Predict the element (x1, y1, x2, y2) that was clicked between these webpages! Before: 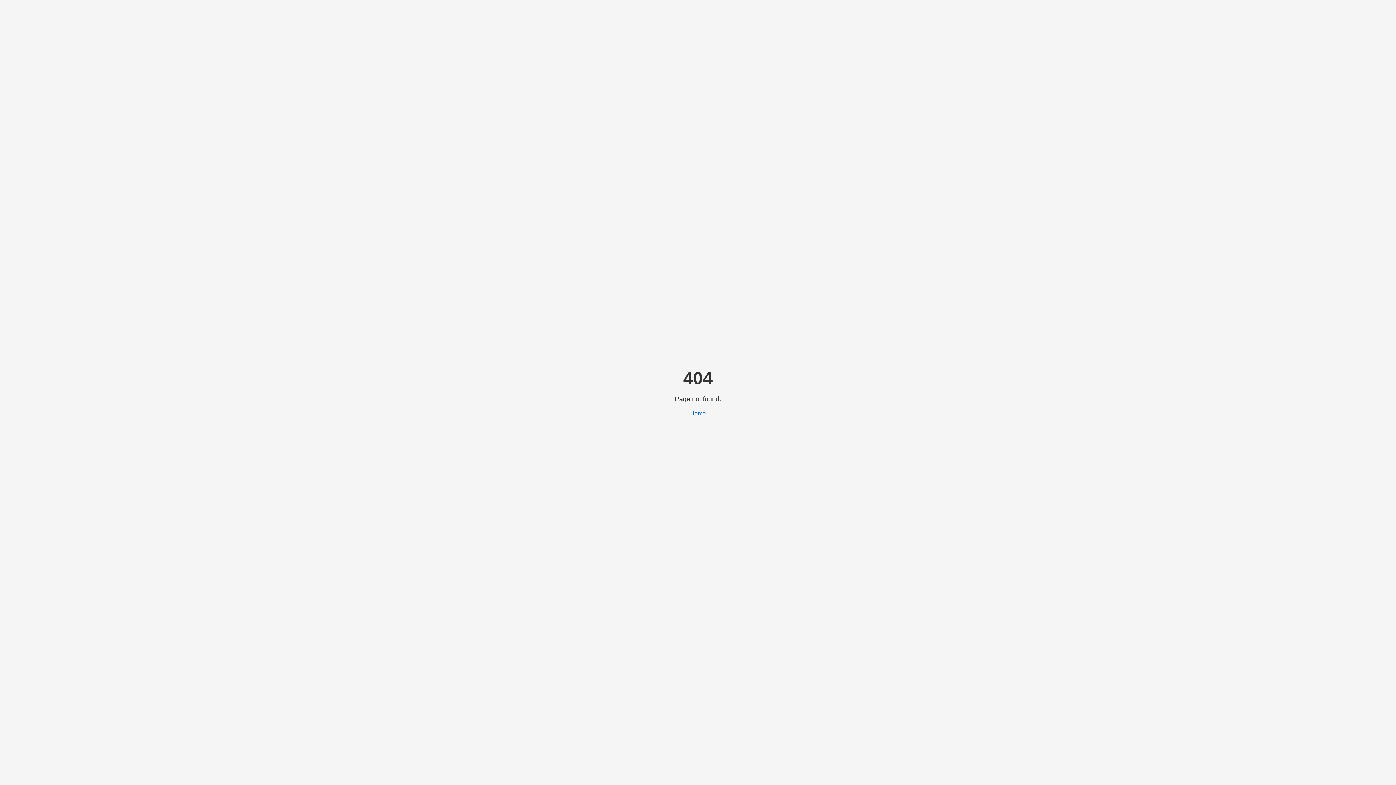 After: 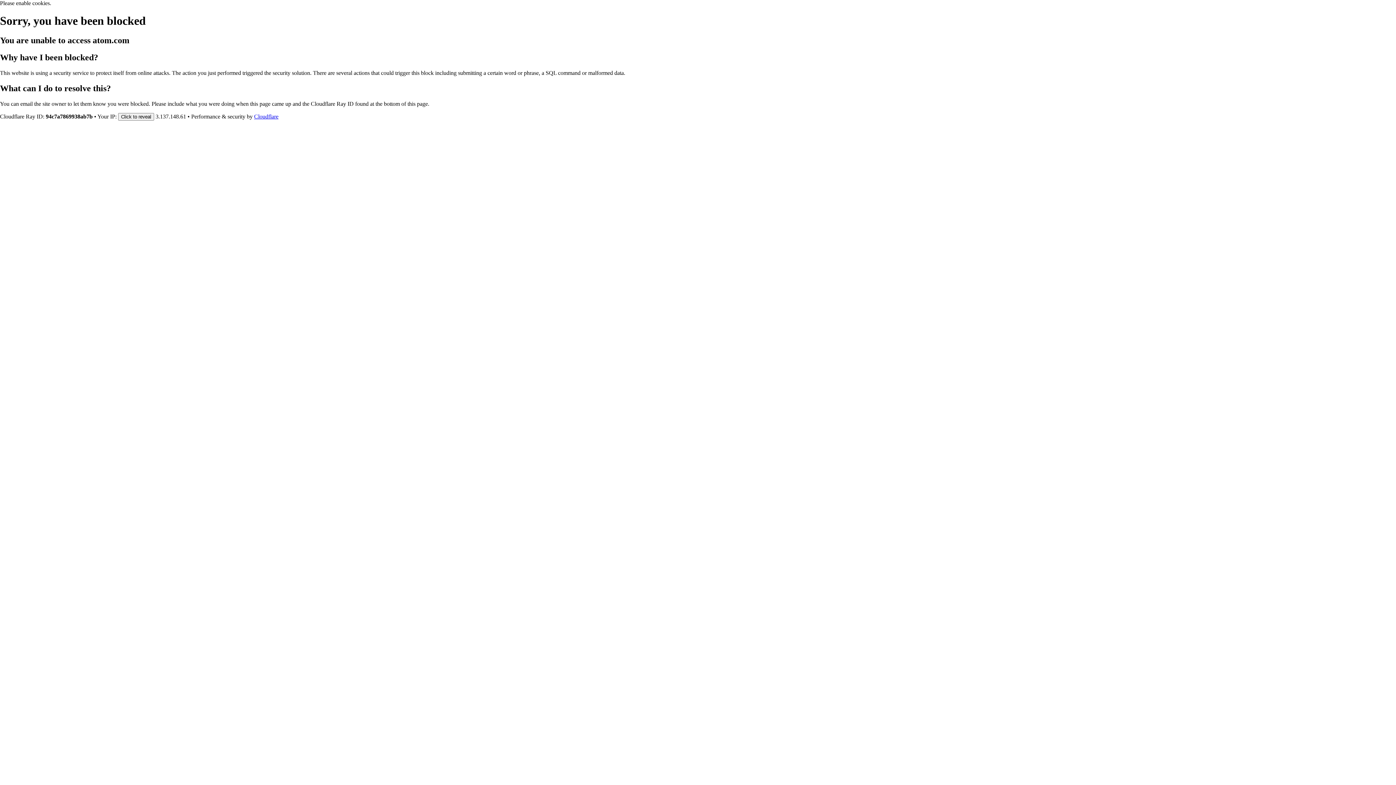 Action: label: Home bbox: (690, 410, 706, 416)